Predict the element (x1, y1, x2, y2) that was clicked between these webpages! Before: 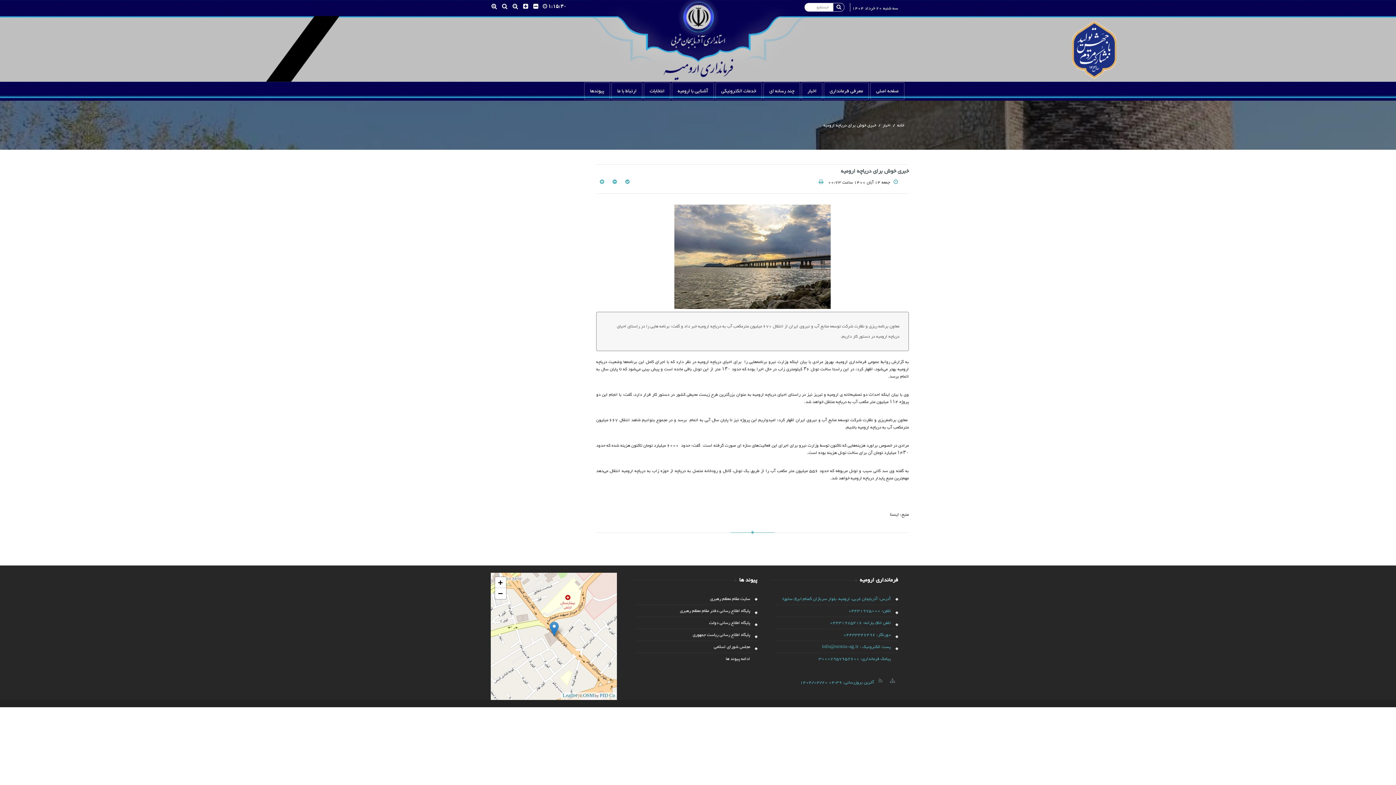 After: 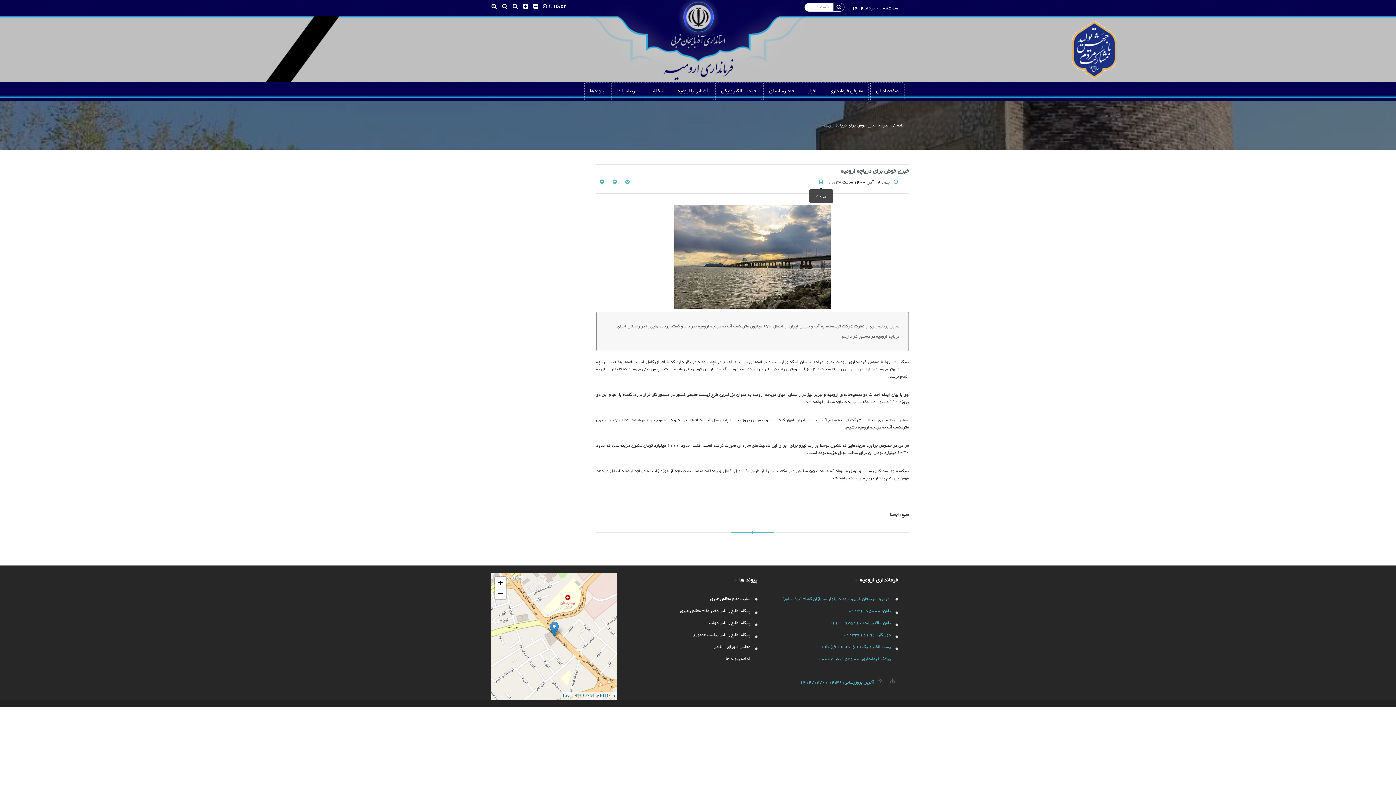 Action: bbox: (815, 178, 827, 186)